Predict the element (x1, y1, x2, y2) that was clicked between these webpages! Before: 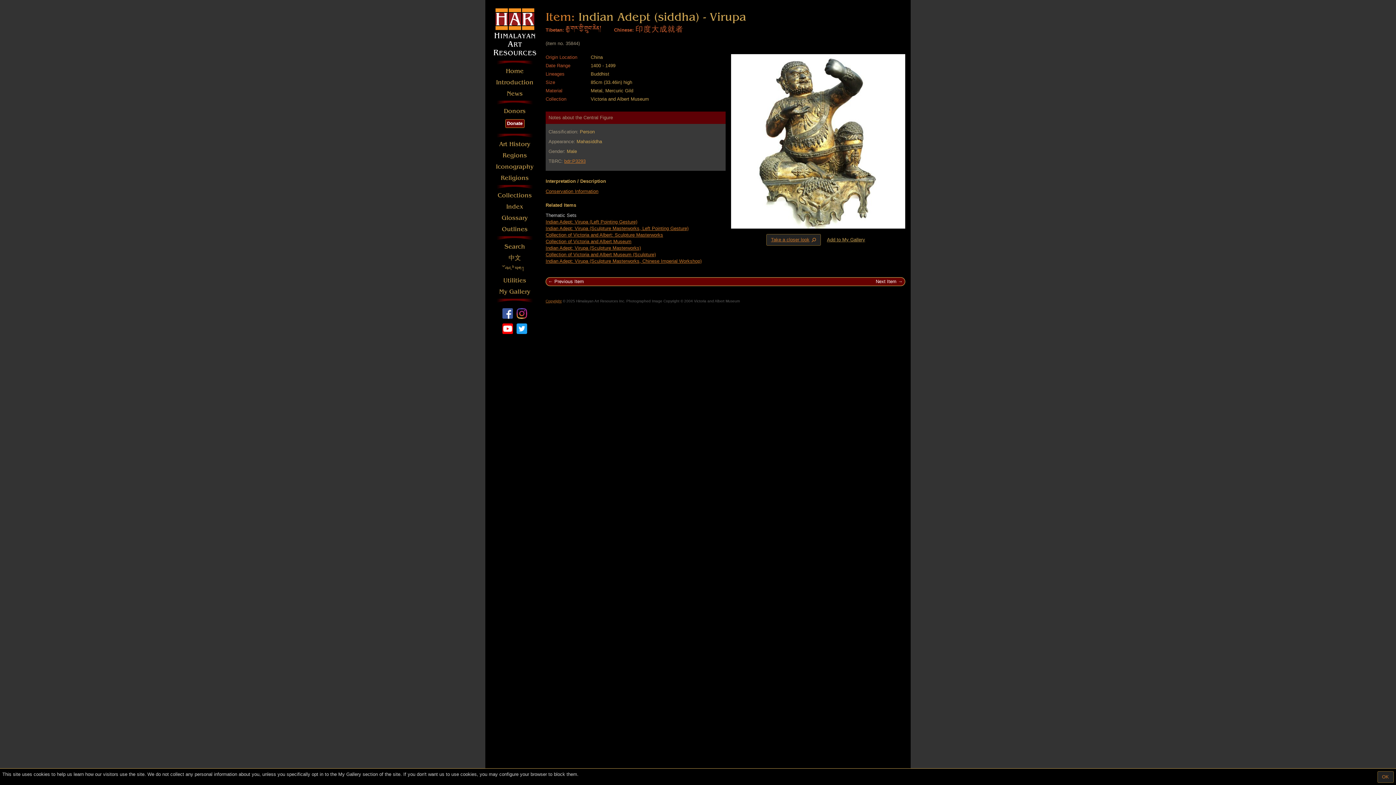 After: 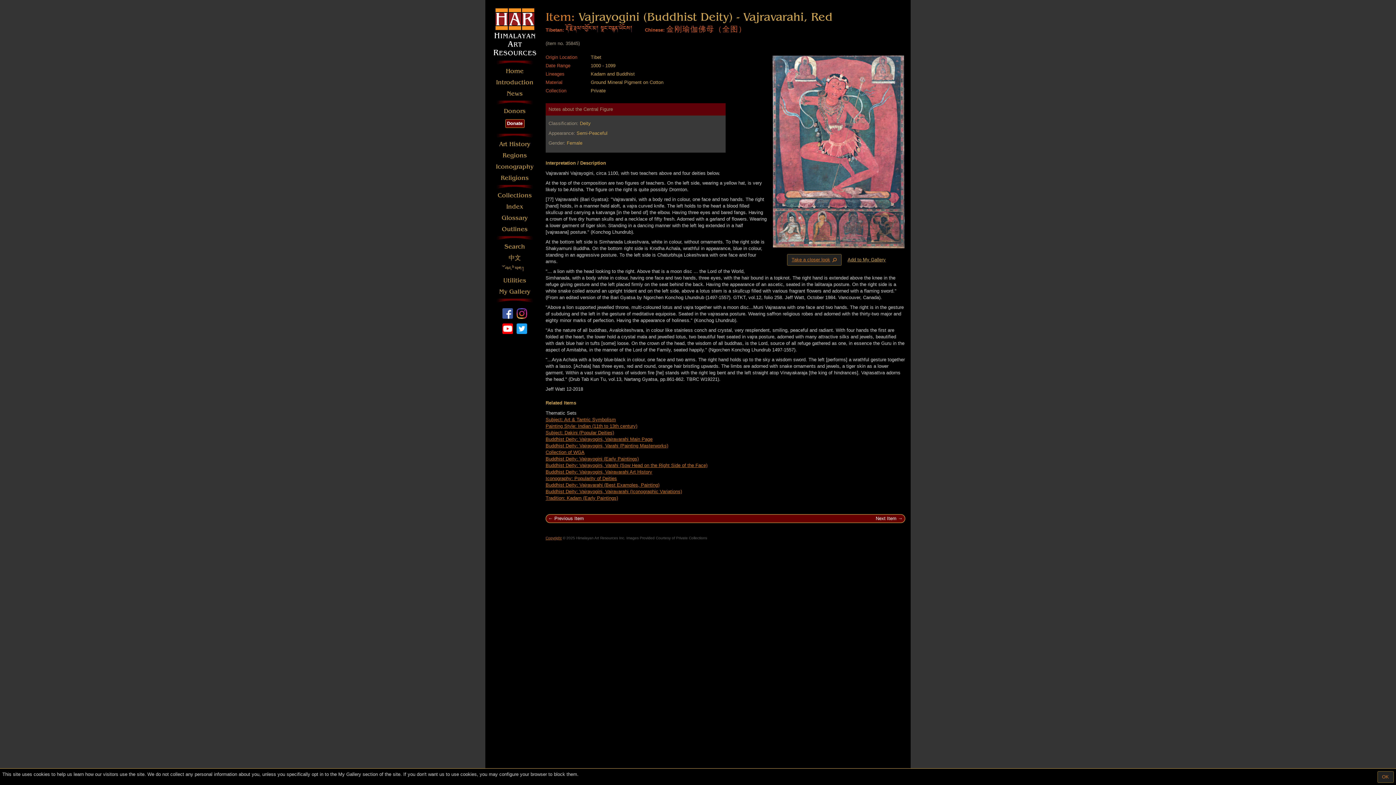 Action: bbox: (876, 278, 902, 285) label: Next Item